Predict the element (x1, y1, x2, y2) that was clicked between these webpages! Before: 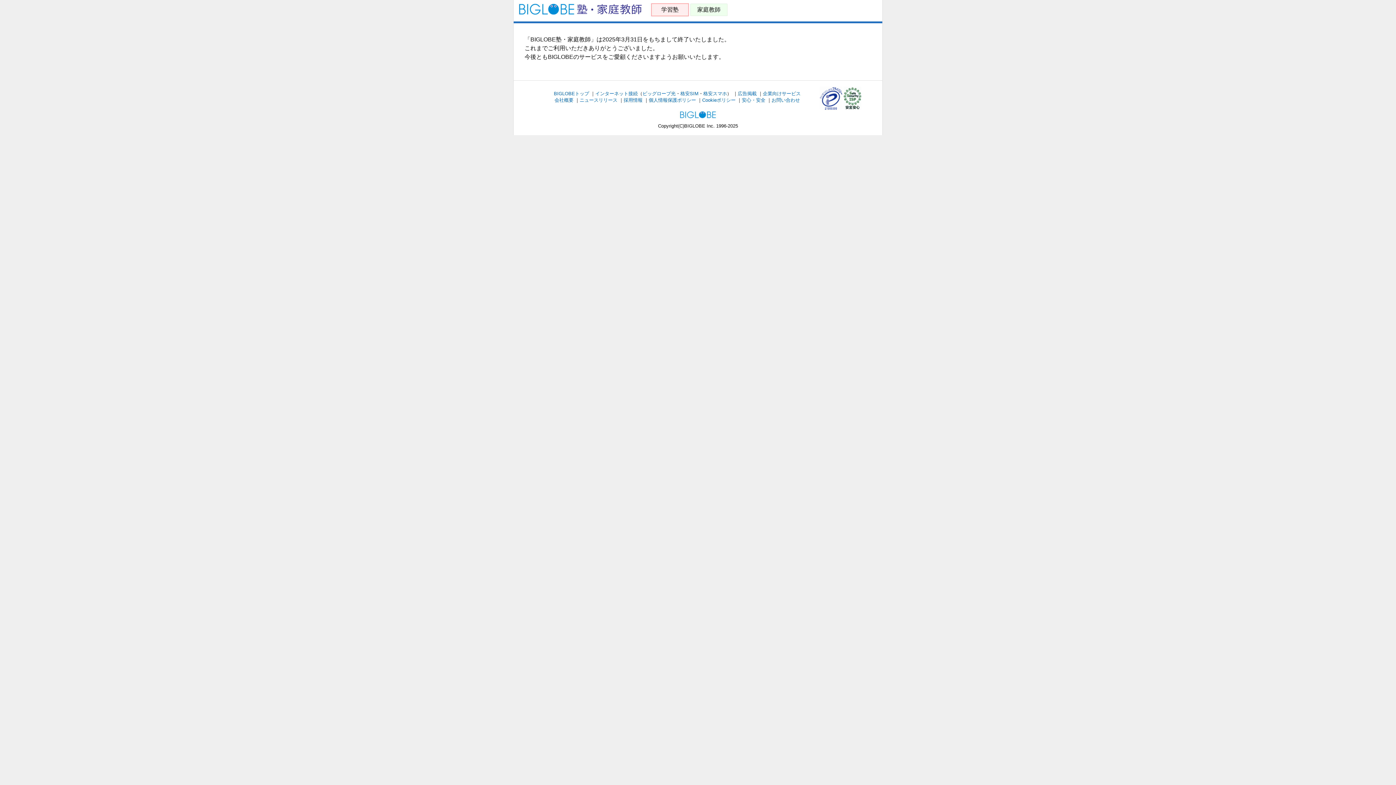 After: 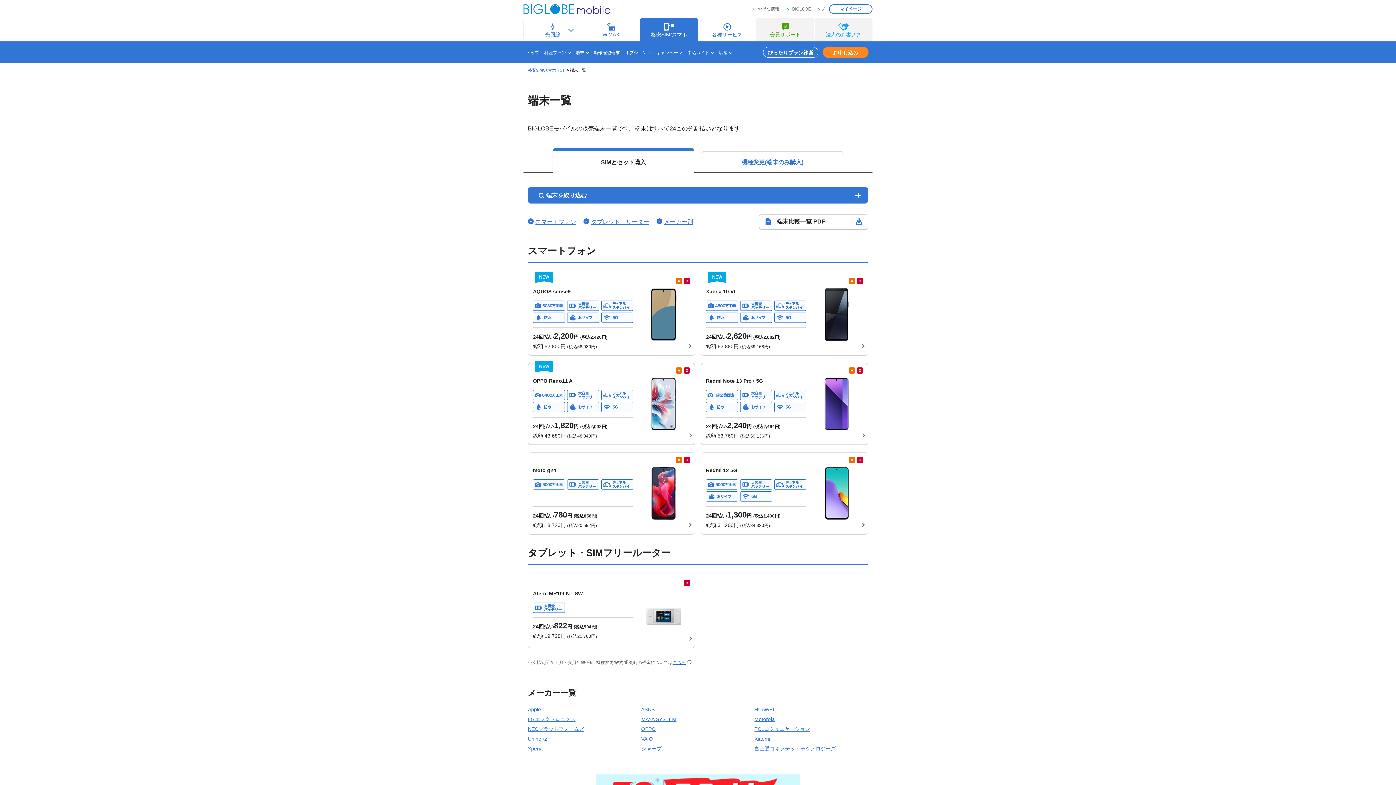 Action: label: 格安スマホ bbox: (703, 90, 727, 96)